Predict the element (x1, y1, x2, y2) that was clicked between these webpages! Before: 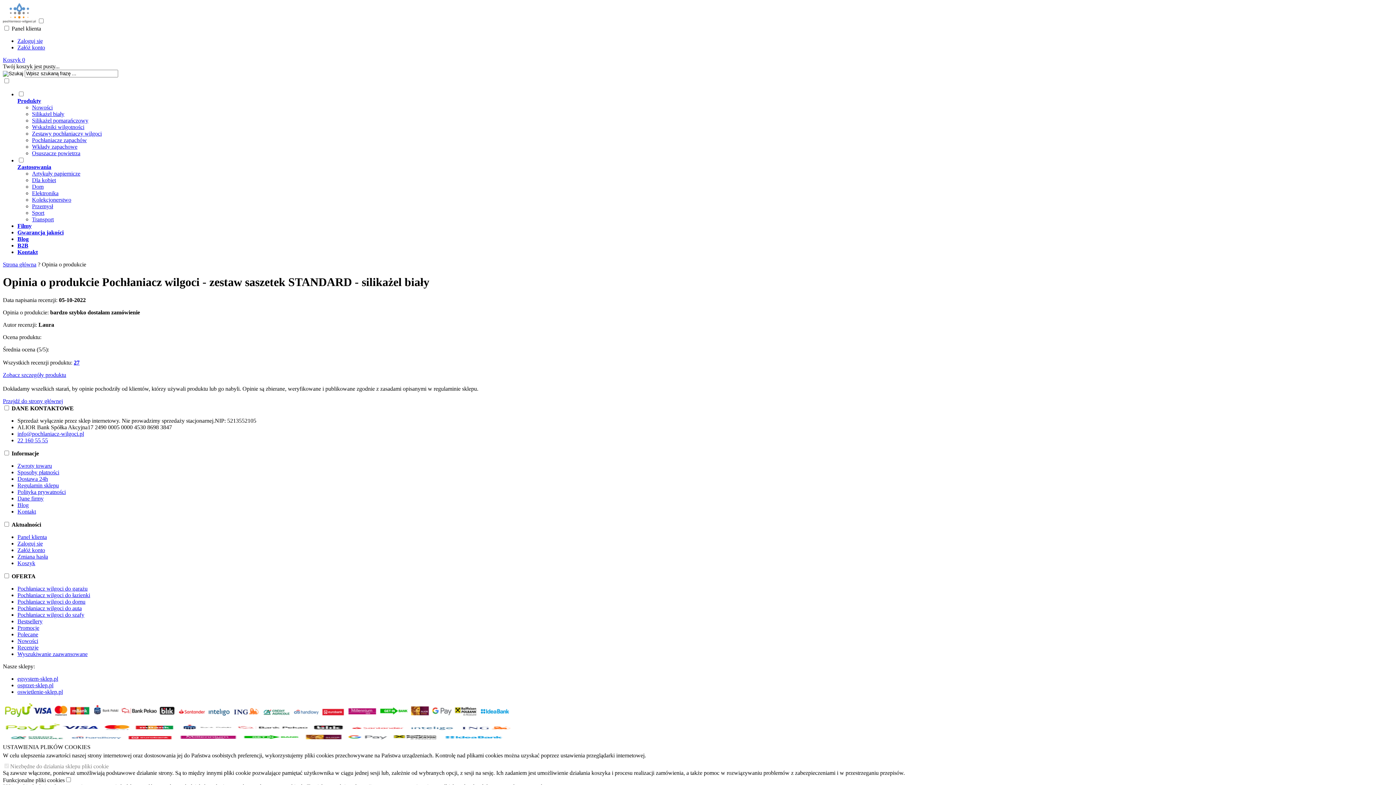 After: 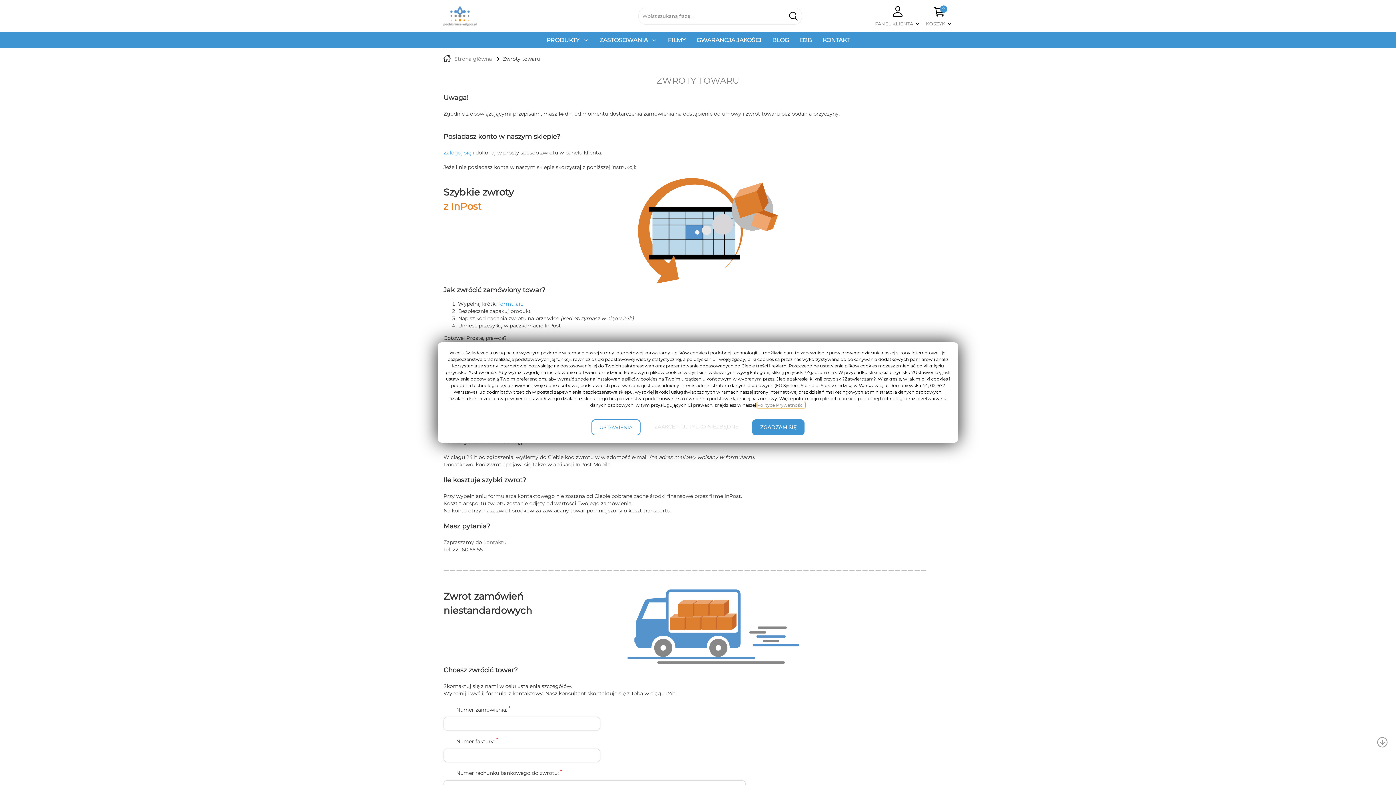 Action: label: Zwroty towaru bbox: (17, 462, 52, 469)